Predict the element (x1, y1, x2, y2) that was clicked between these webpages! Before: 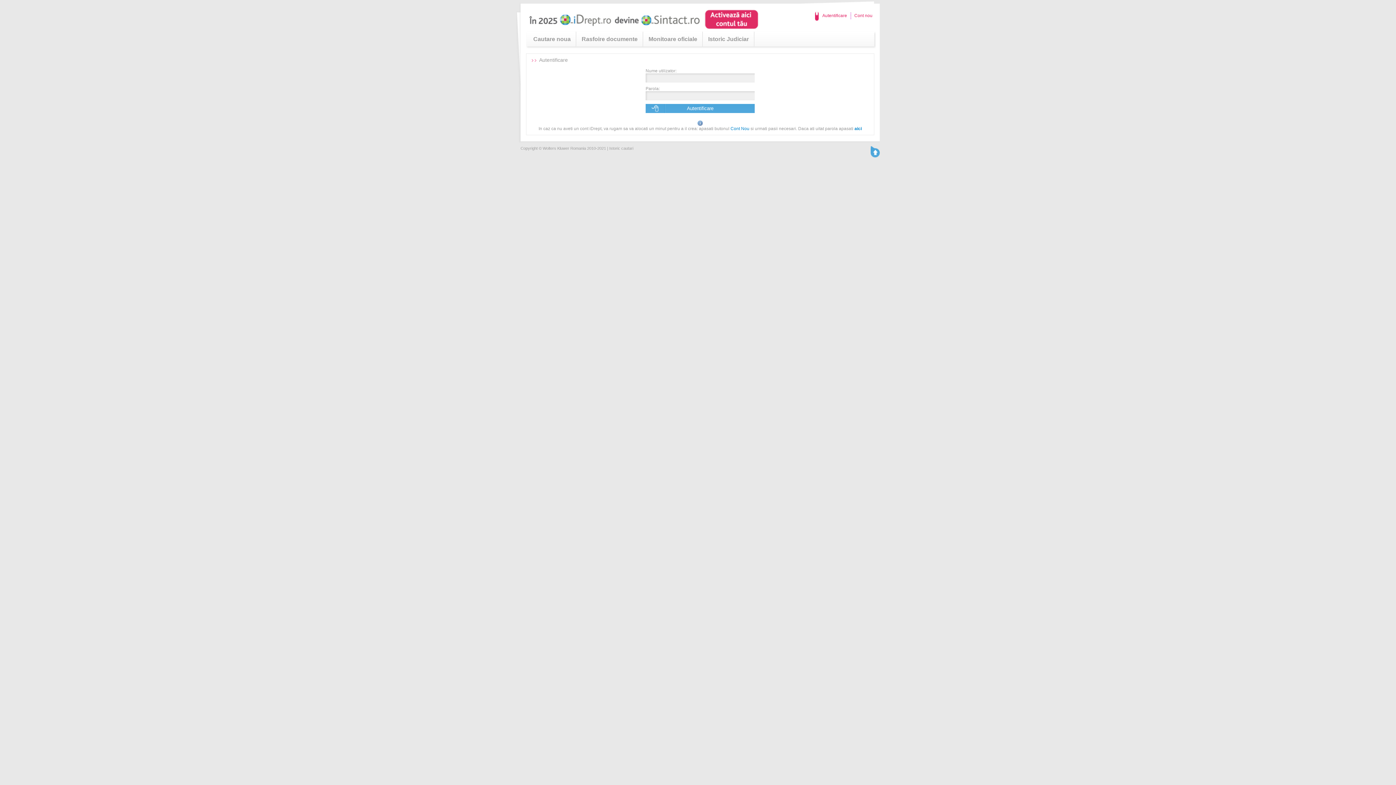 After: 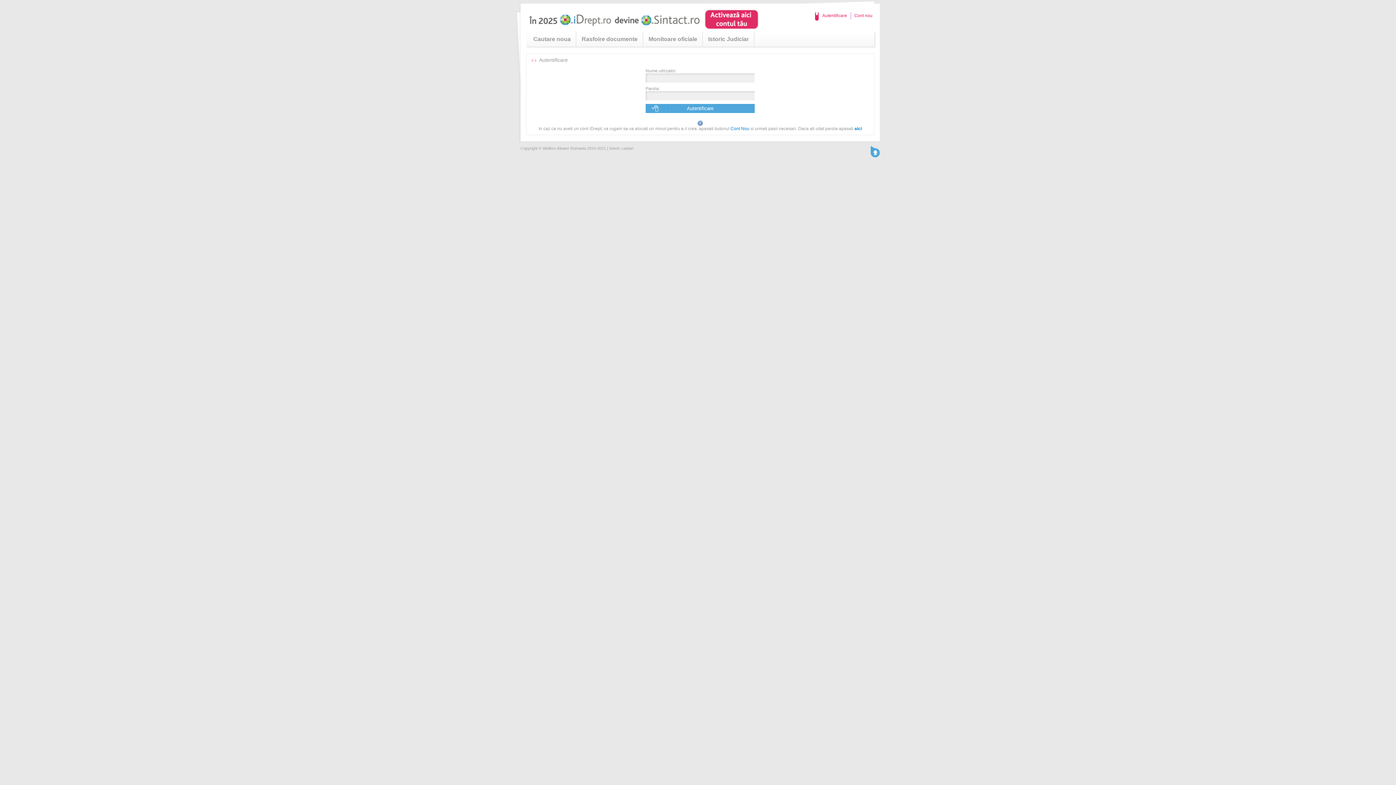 Action: bbox: (815, 10, 847, 20) label: Autentificare